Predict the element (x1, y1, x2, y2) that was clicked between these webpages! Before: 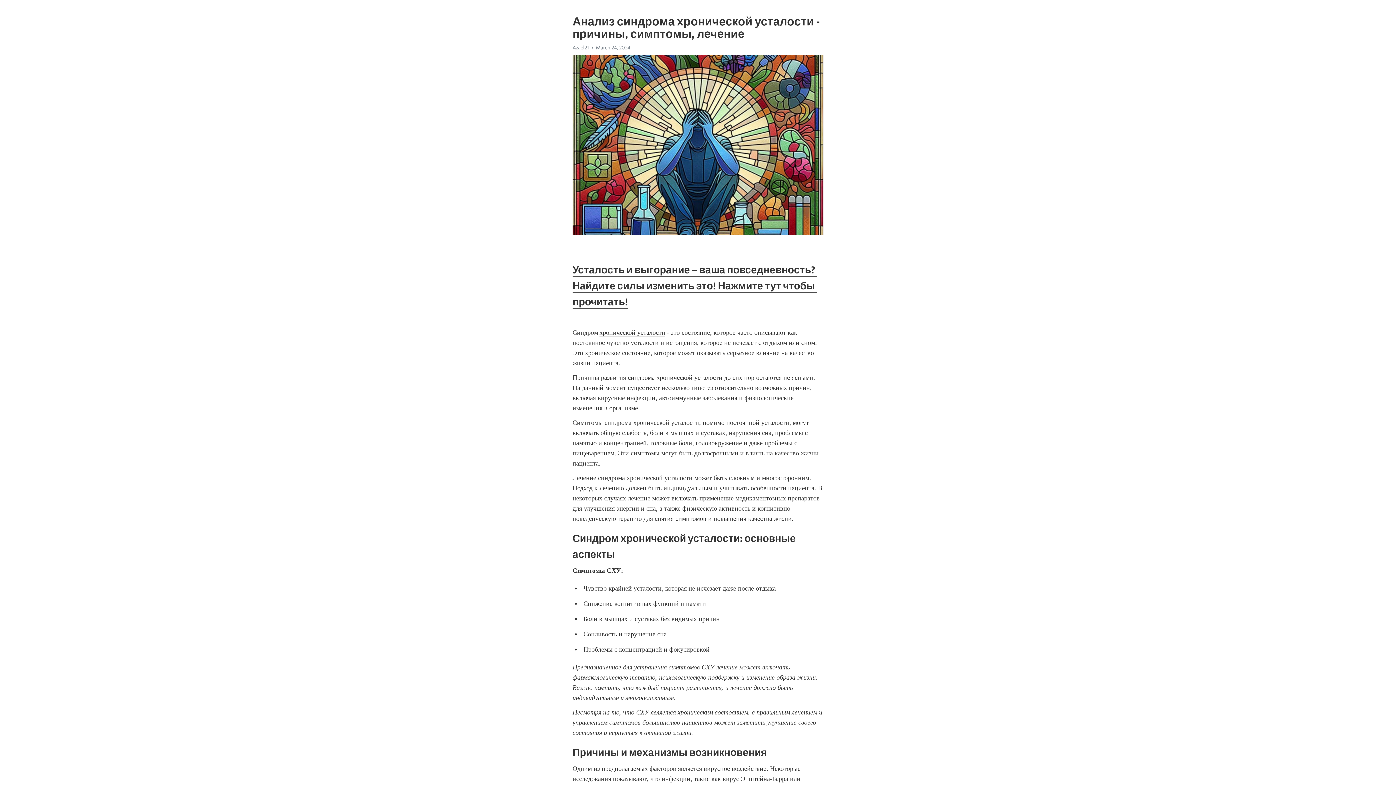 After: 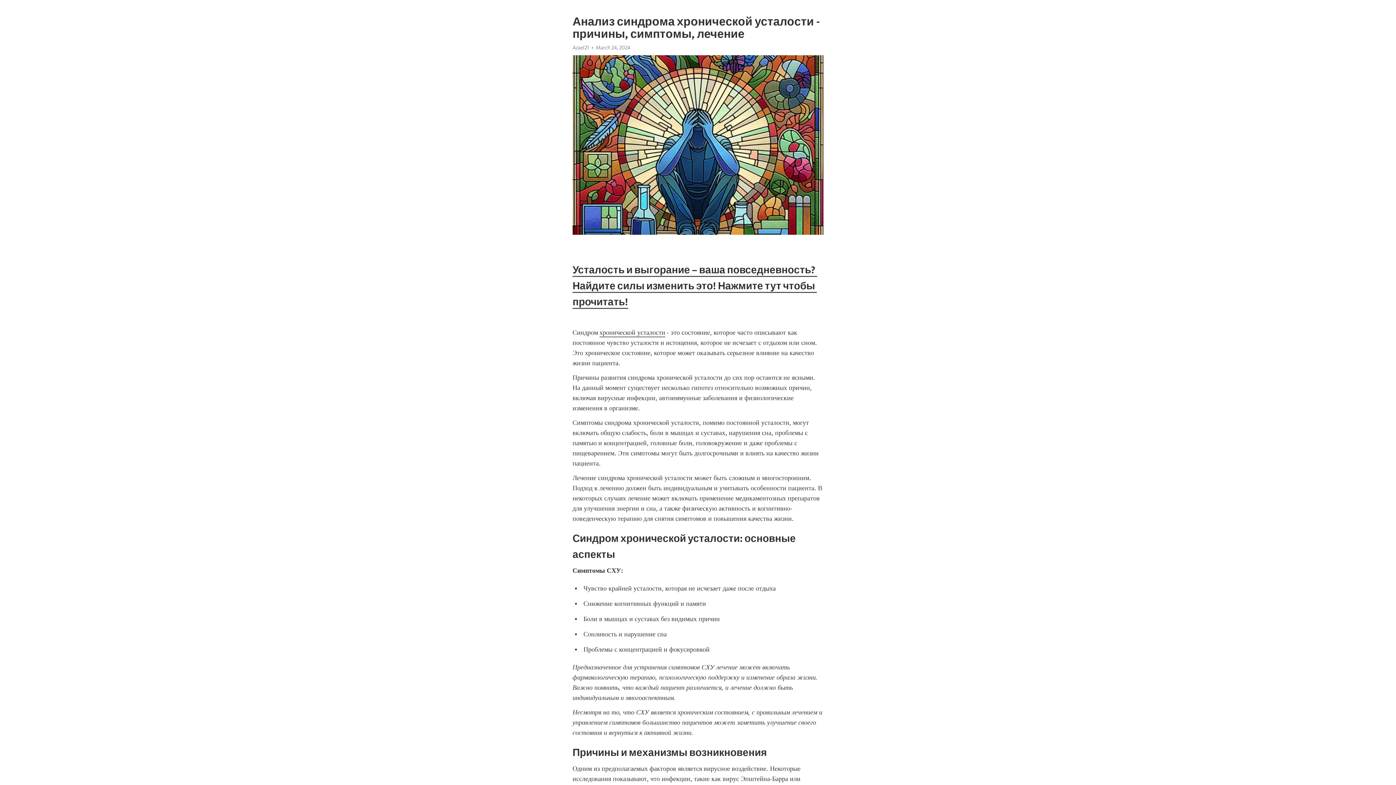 Action: bbox: (572, 263, 817, 309) label: Усталость и выгорание – ваша повседневность? Найдите силы изменить это! Нажмите тут чтобы прочитать!